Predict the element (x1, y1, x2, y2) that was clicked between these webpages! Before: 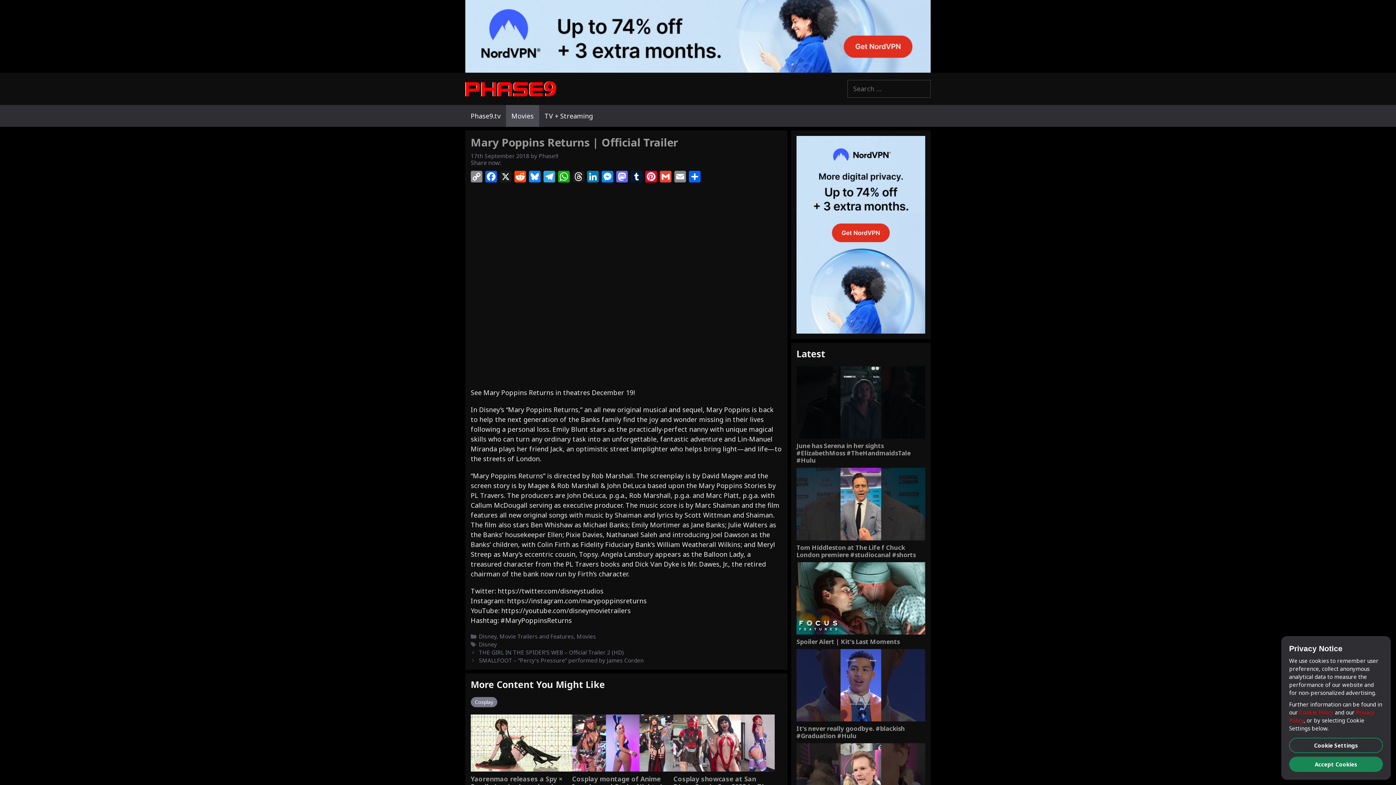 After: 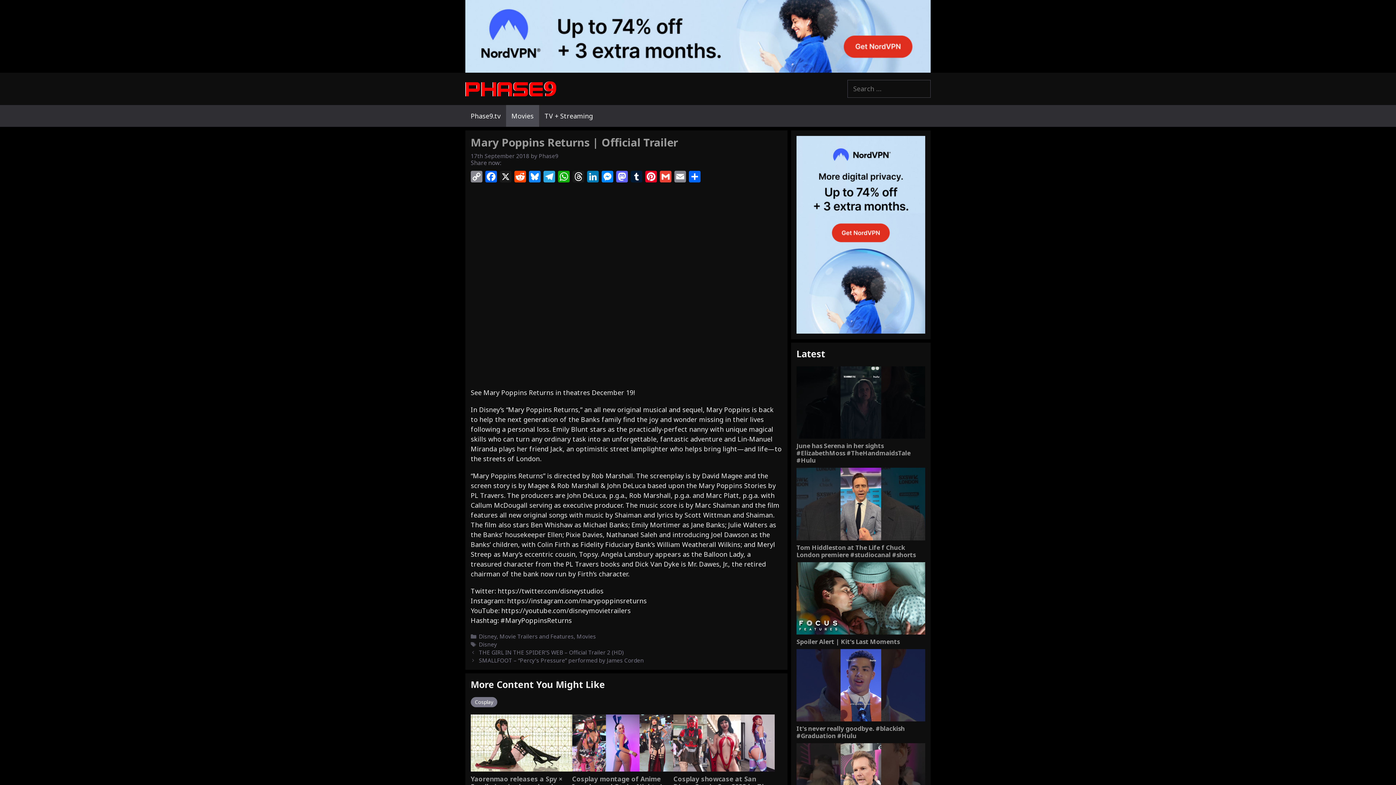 Action: label: Accept Cookies bbox: (1289, 757, 1383, 772)